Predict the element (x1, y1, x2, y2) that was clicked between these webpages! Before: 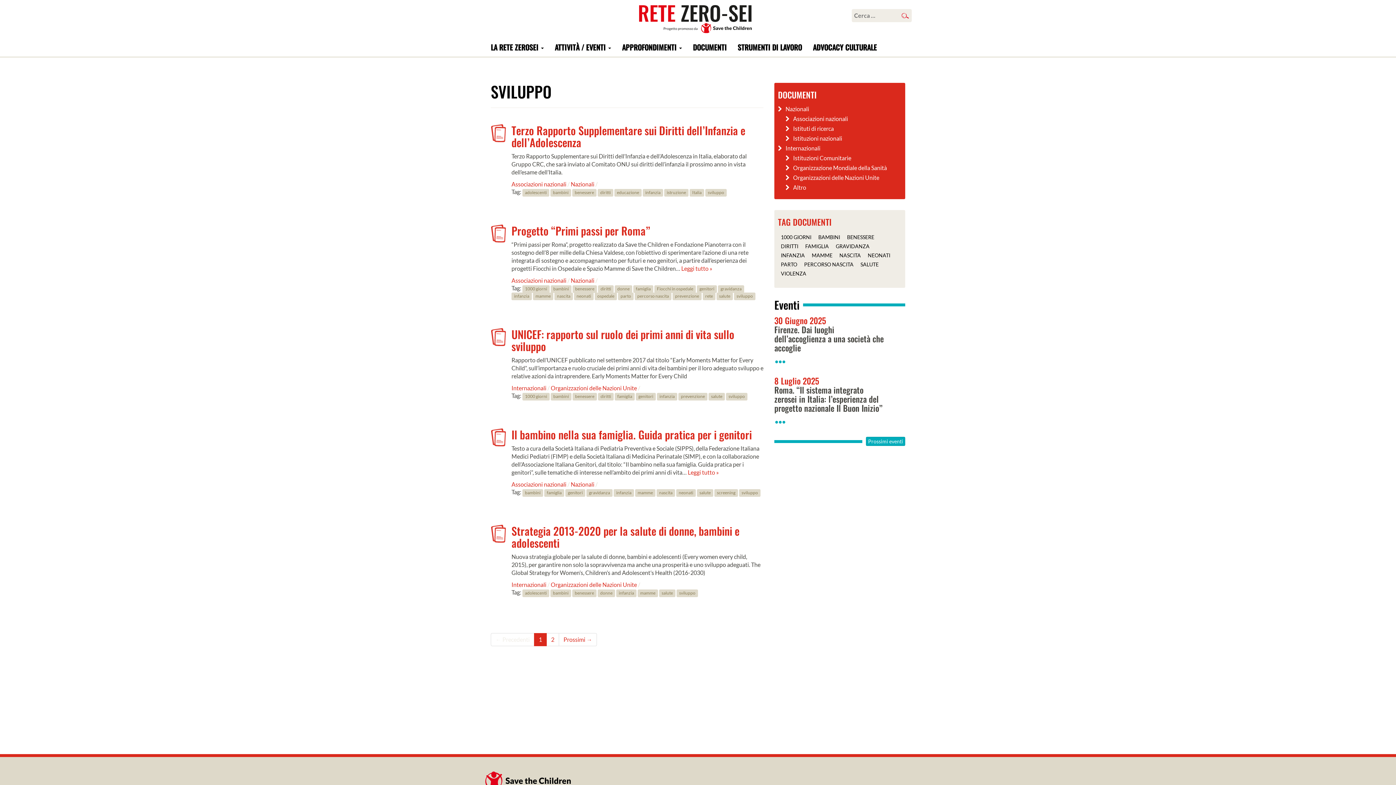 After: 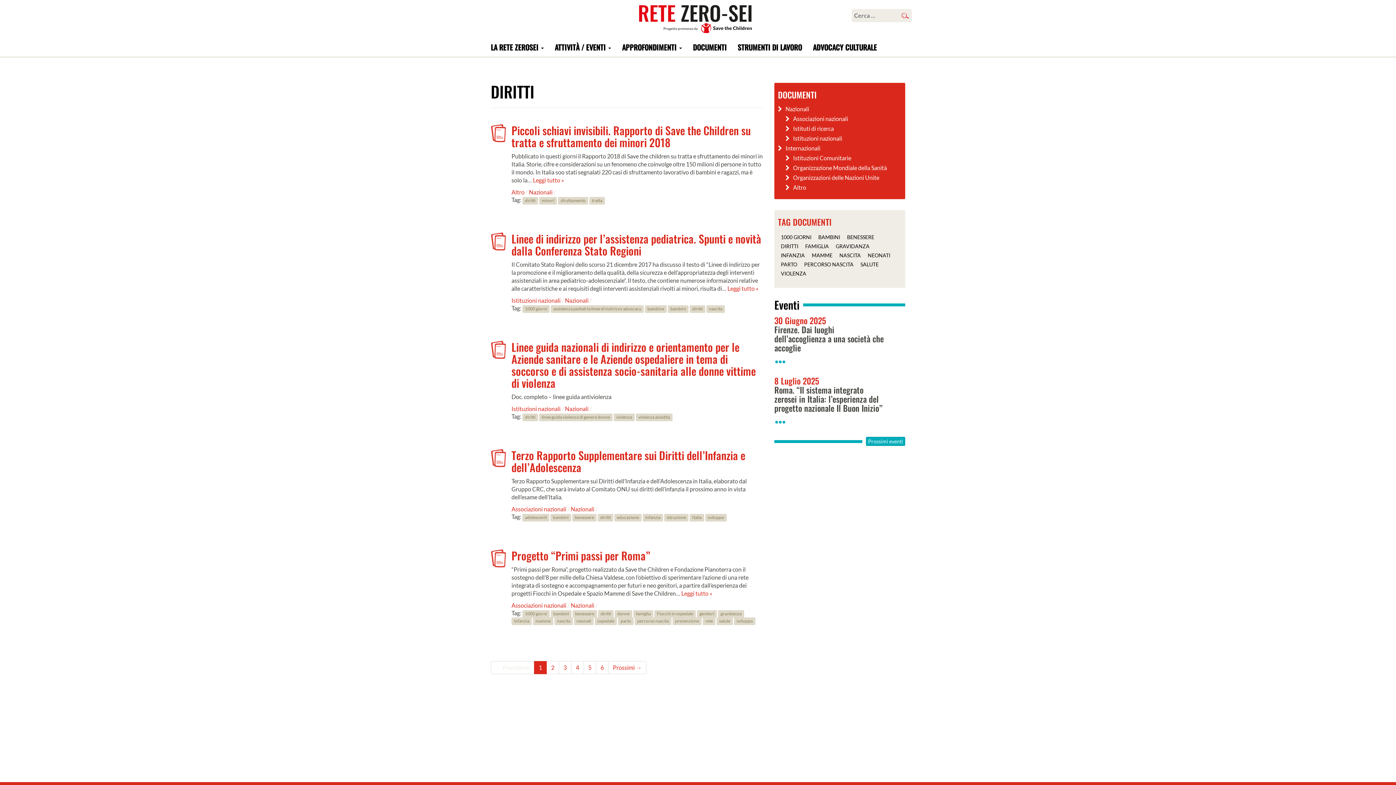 Action: label: diritti bbox: (598, 392, 613, 400)